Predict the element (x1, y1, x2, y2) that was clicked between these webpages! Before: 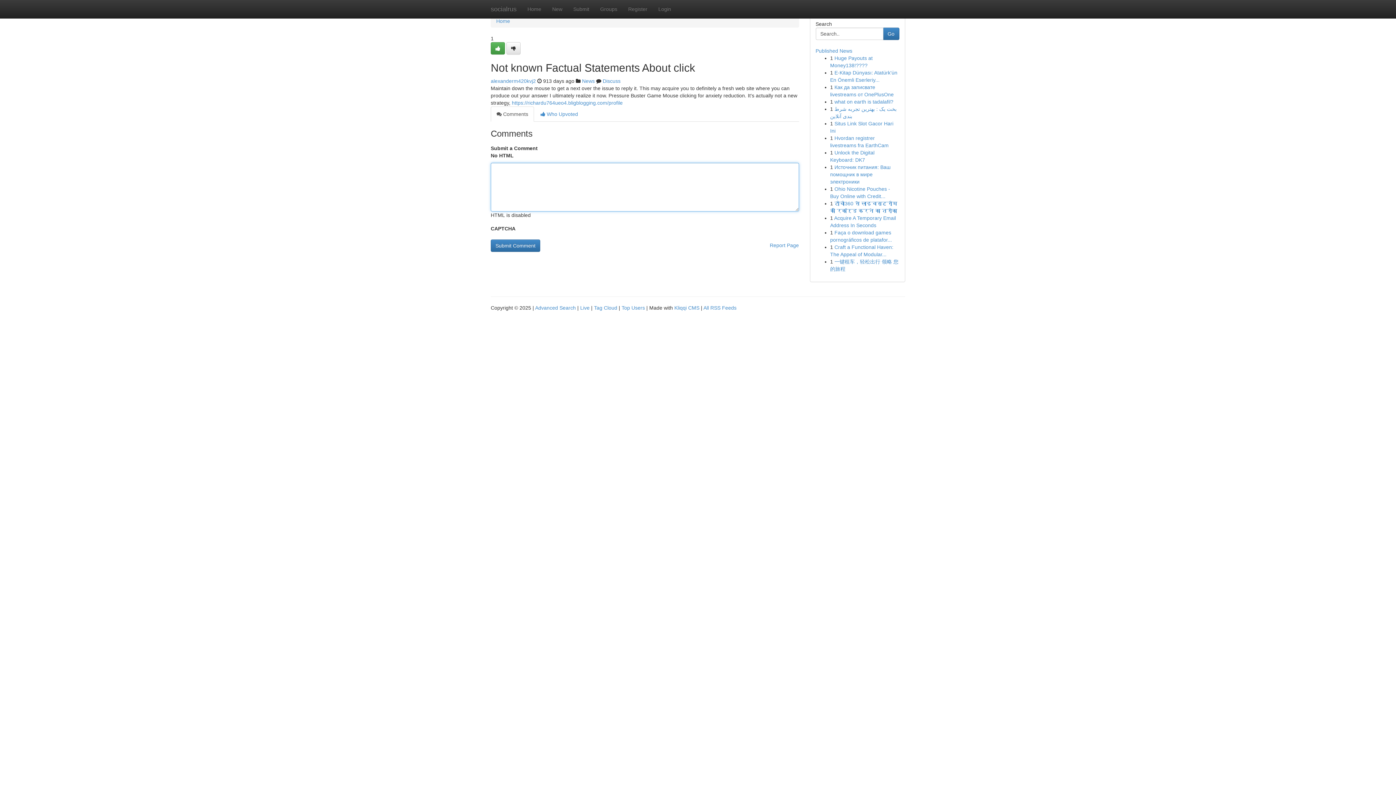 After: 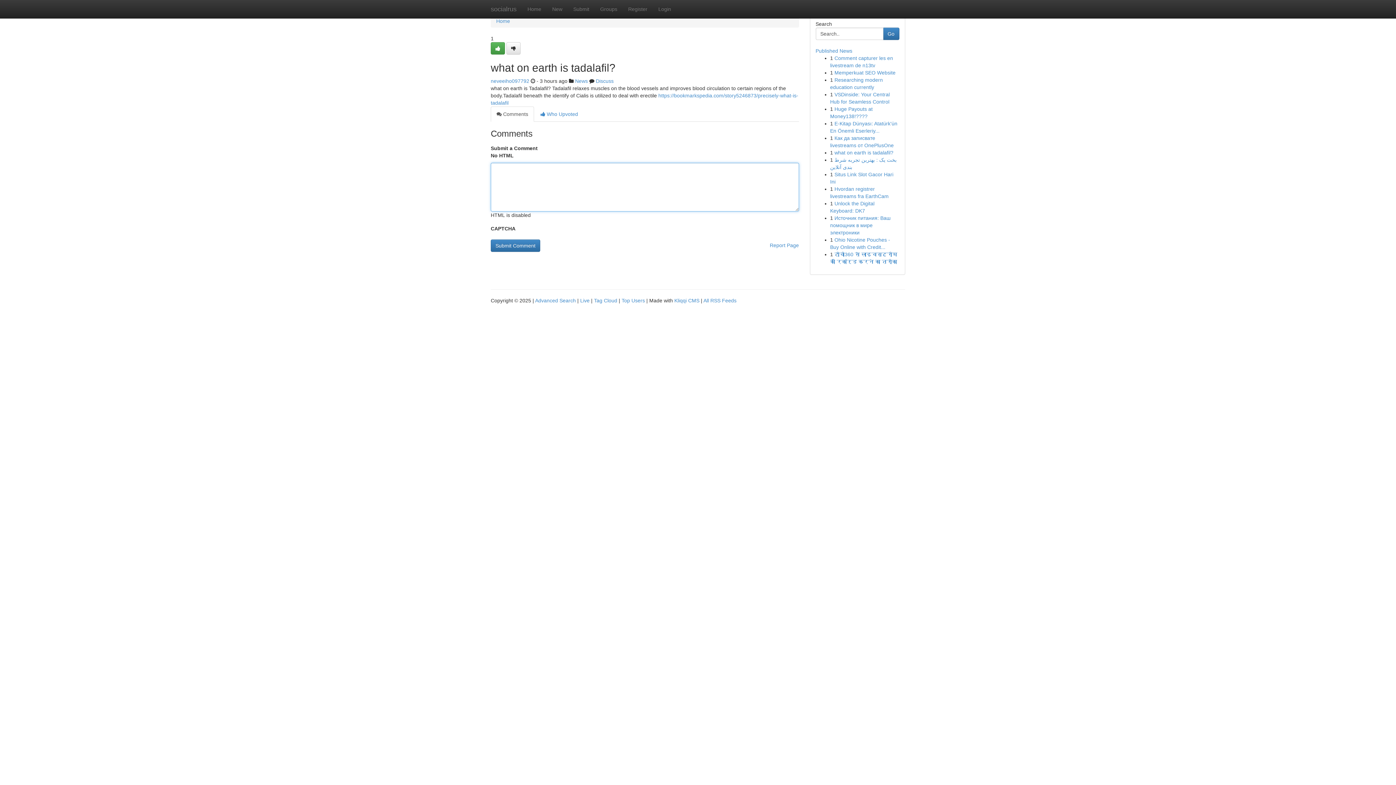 Action: bbox: (834, 98, 893, 104) label: what on earth is tadalafil?